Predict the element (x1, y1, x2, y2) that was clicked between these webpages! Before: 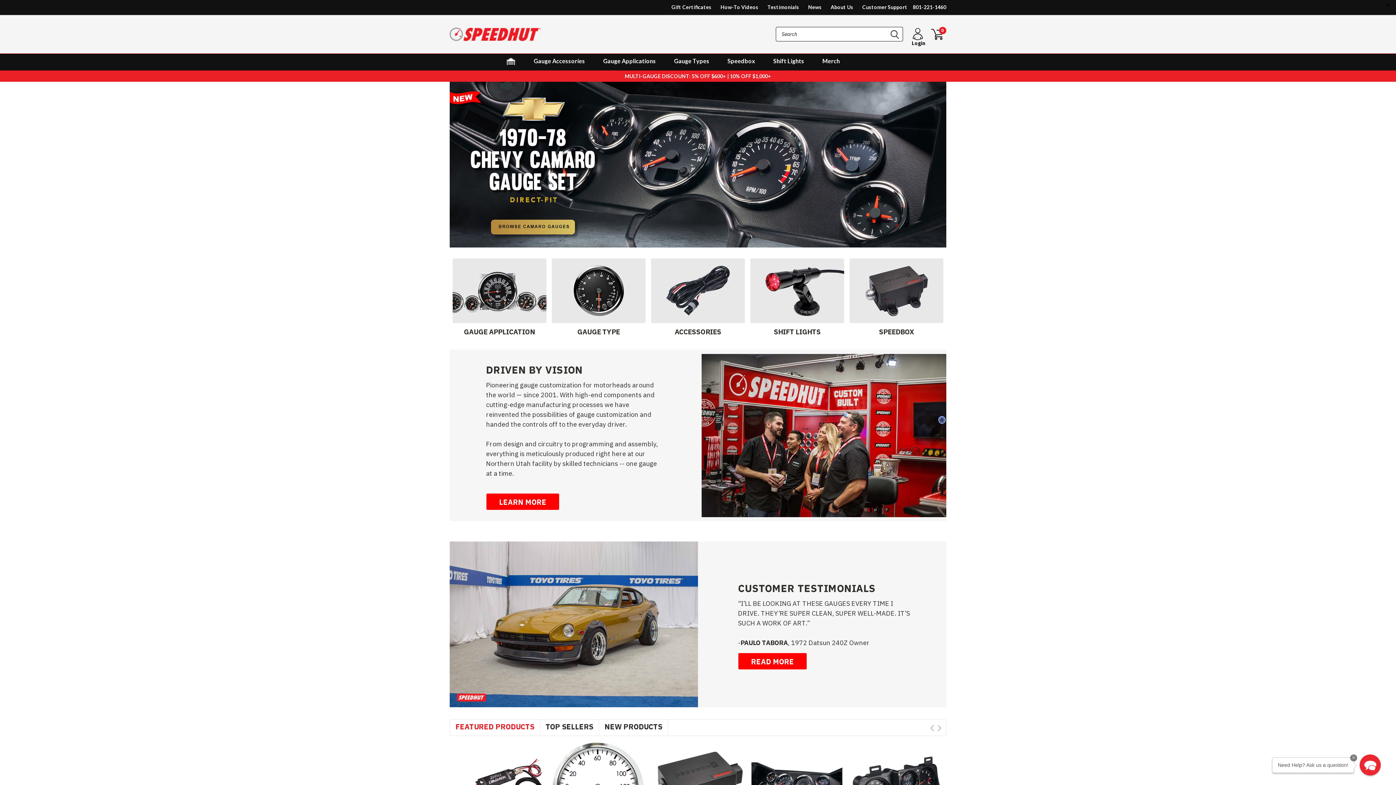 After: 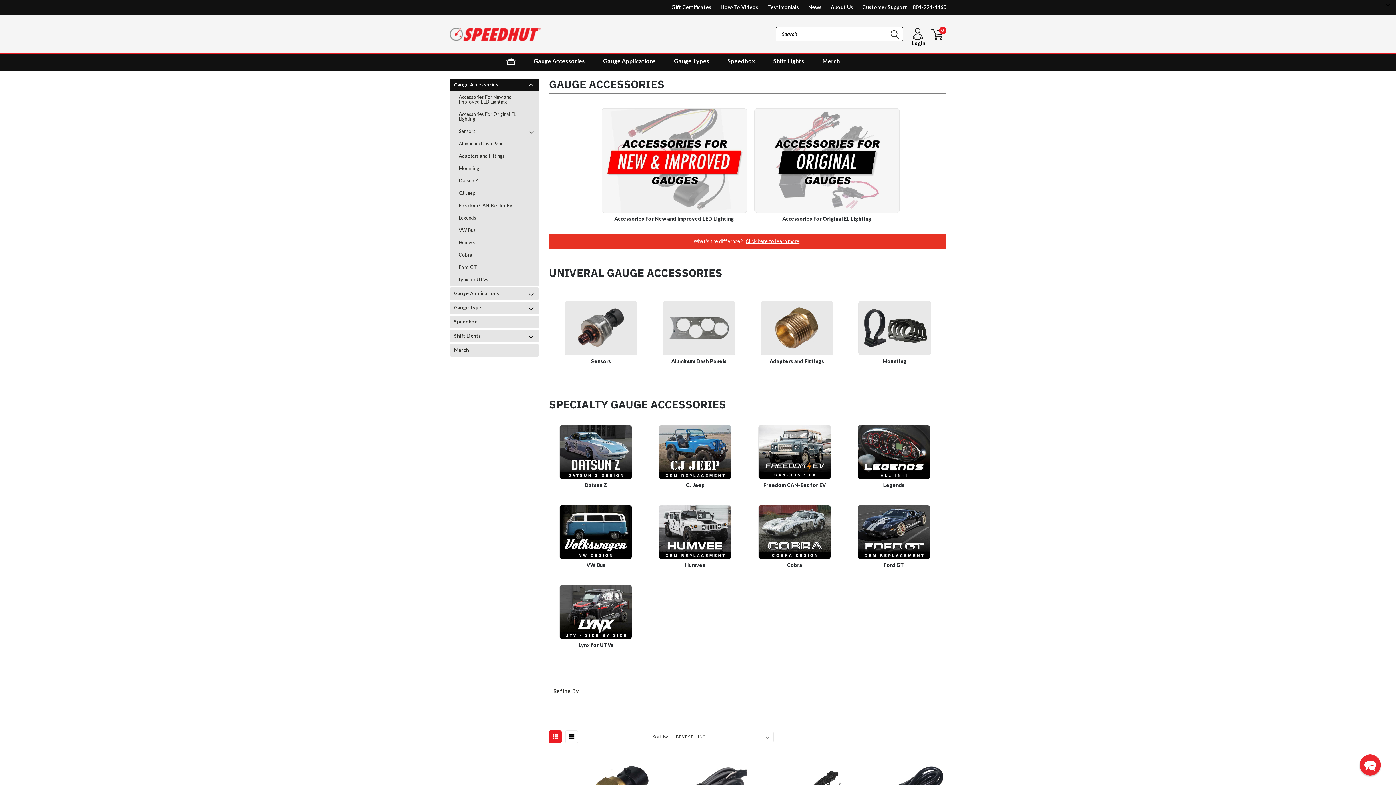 Action: label: Gauge Accessories bbox: (515, 53, 585, 68)